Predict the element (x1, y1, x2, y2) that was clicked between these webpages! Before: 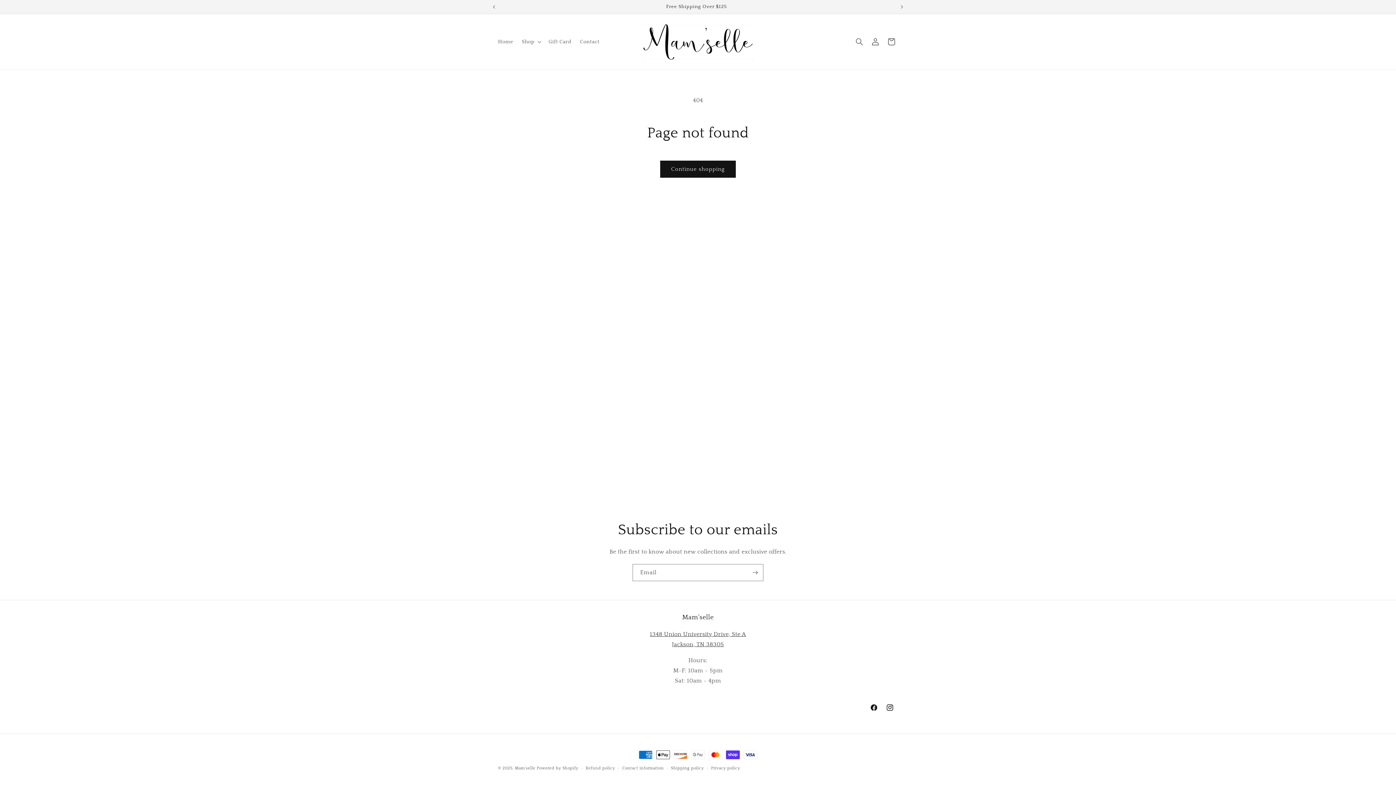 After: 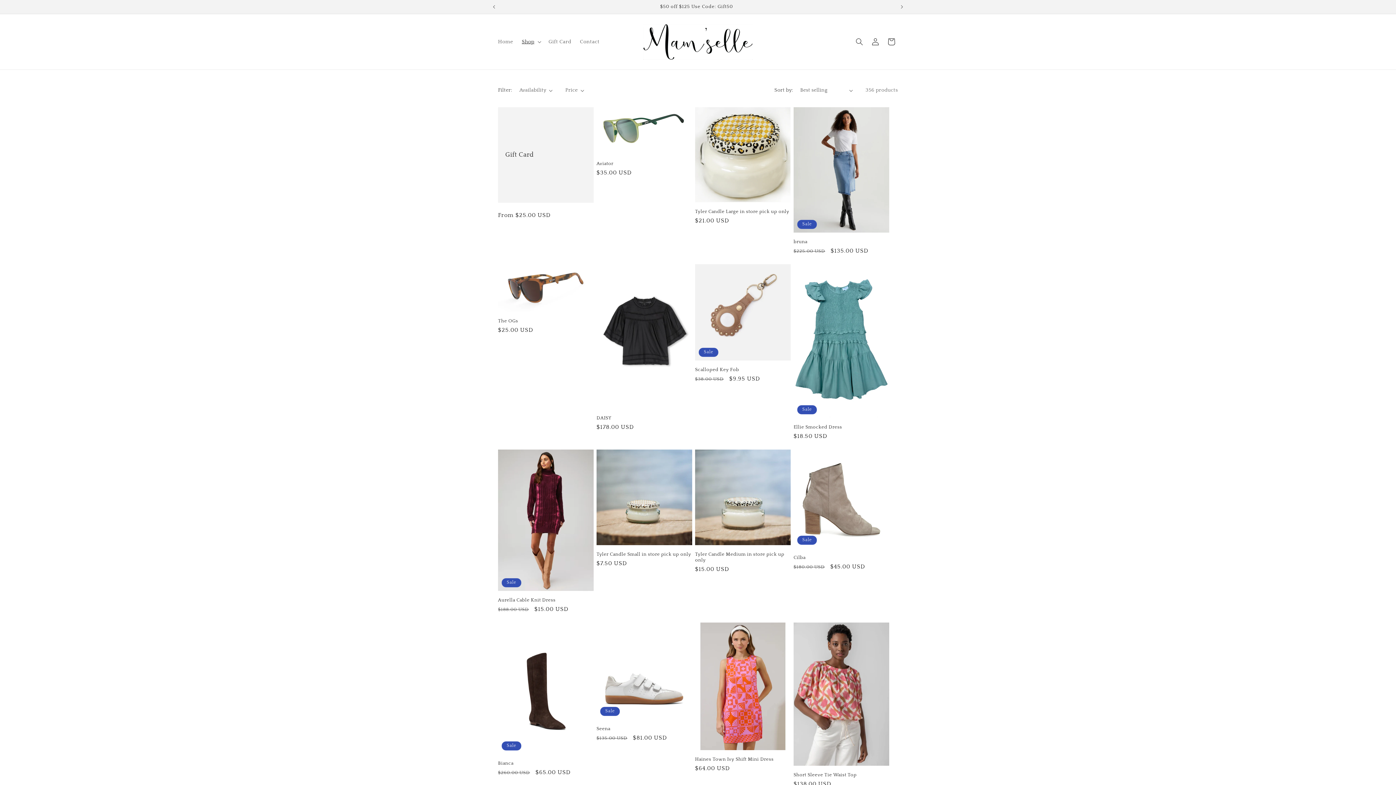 Action: label: Continue shopping bbox: (660, 160, 736, 177)